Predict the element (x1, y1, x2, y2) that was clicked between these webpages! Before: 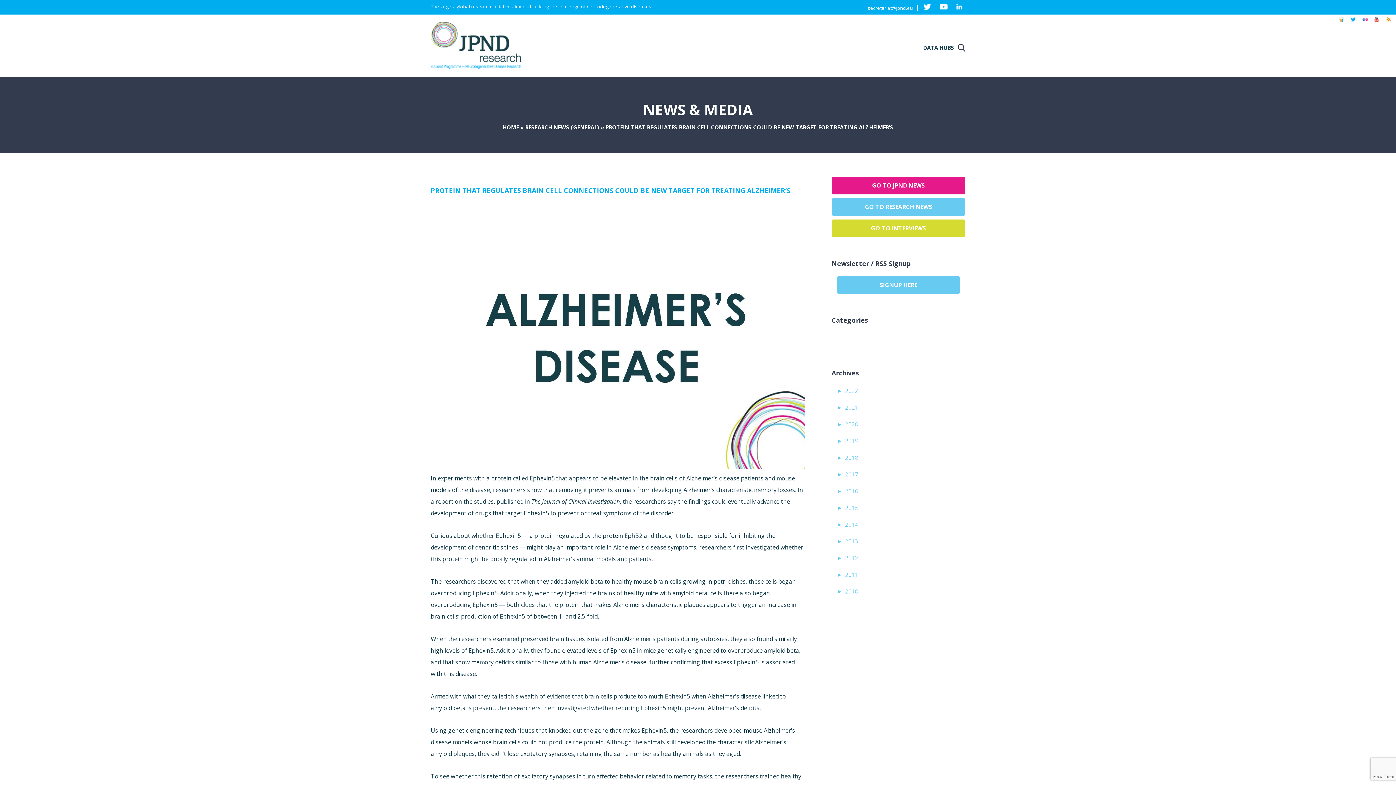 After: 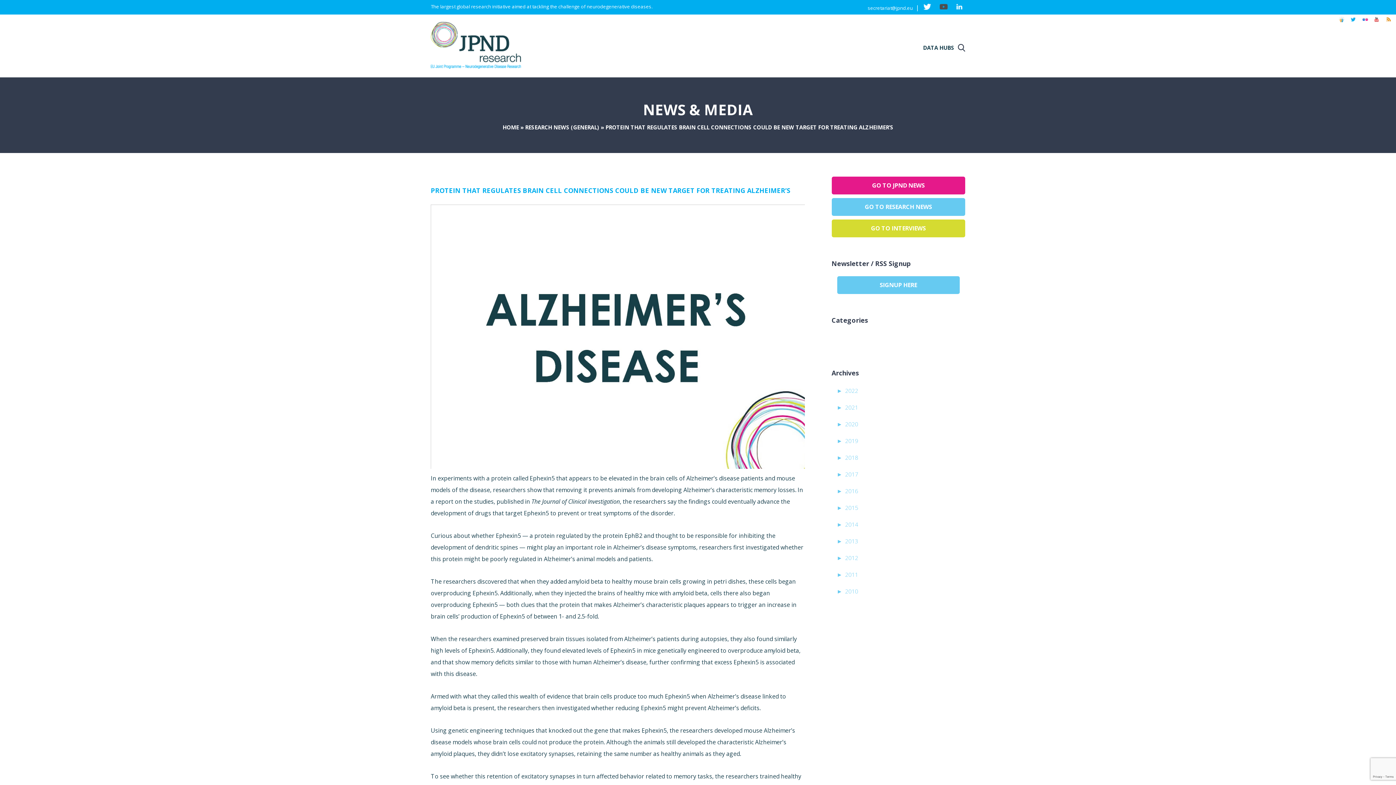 Action: bbox: (940, 3, 948, 9)